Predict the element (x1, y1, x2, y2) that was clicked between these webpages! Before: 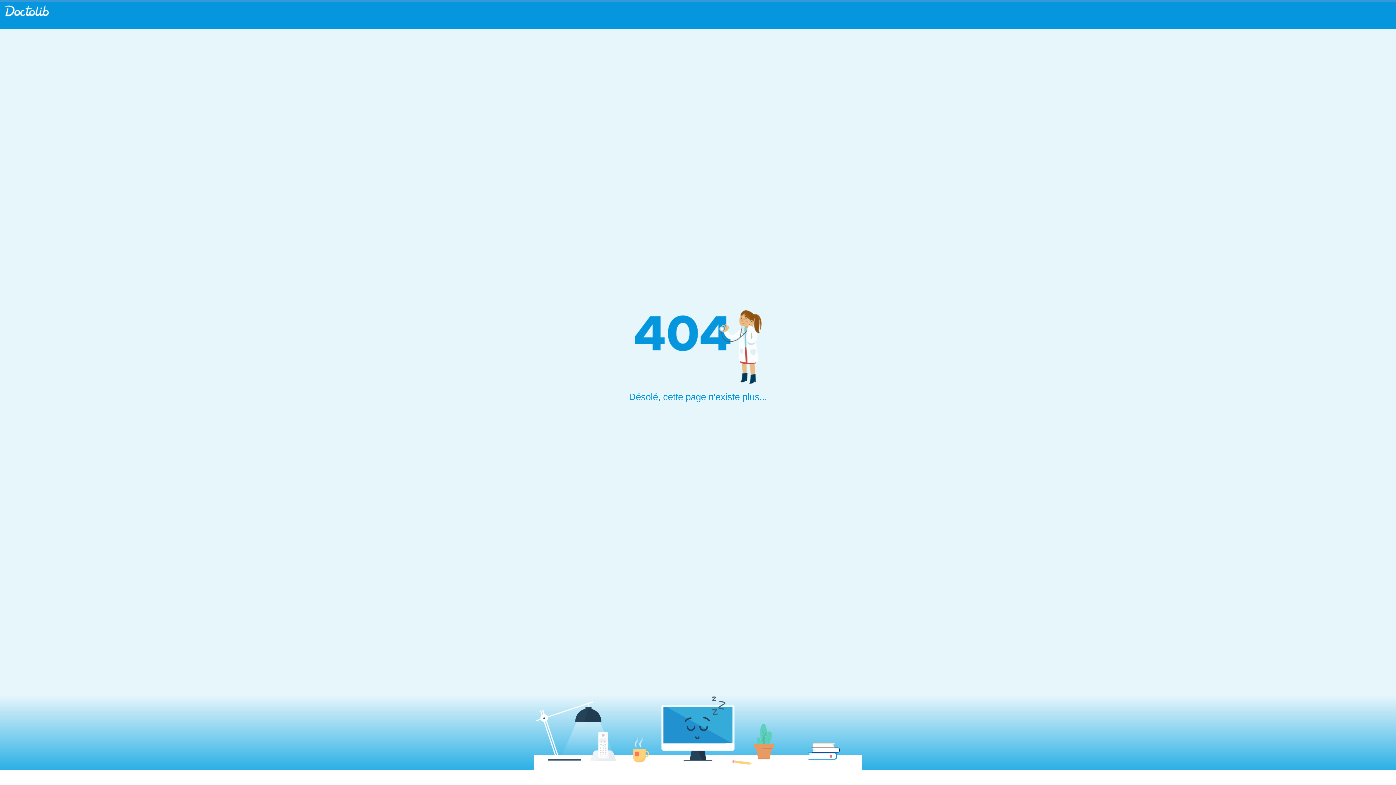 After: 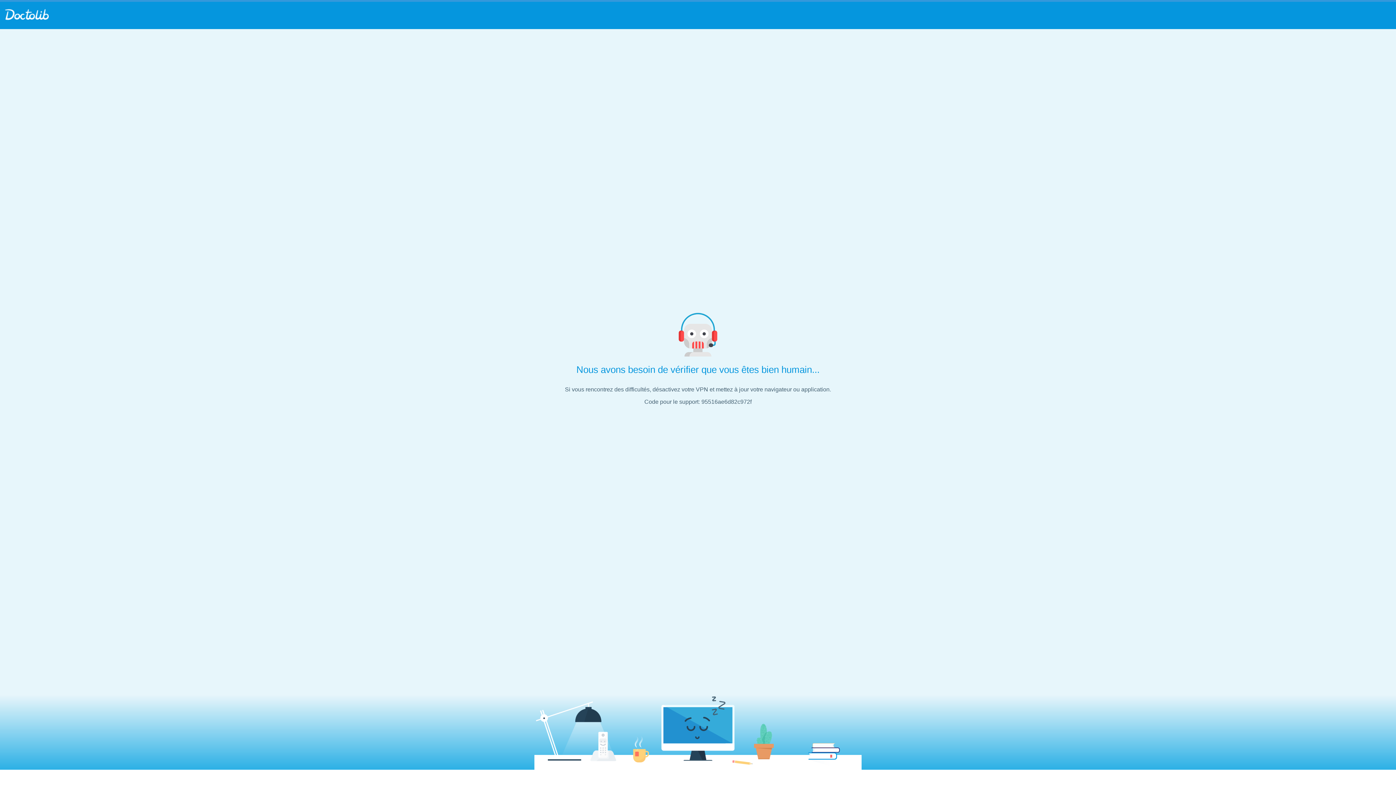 Action: bbox: (634, 378, 761, 385)